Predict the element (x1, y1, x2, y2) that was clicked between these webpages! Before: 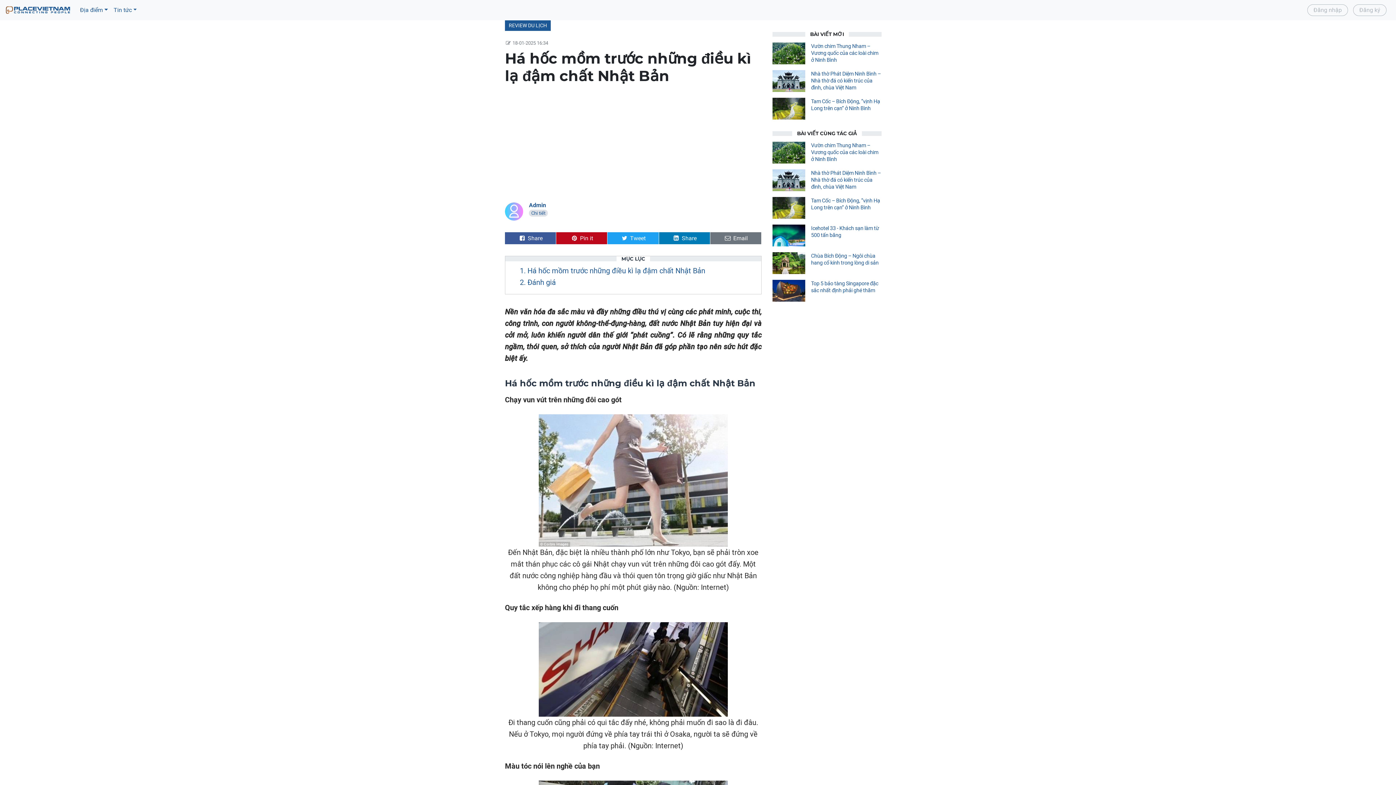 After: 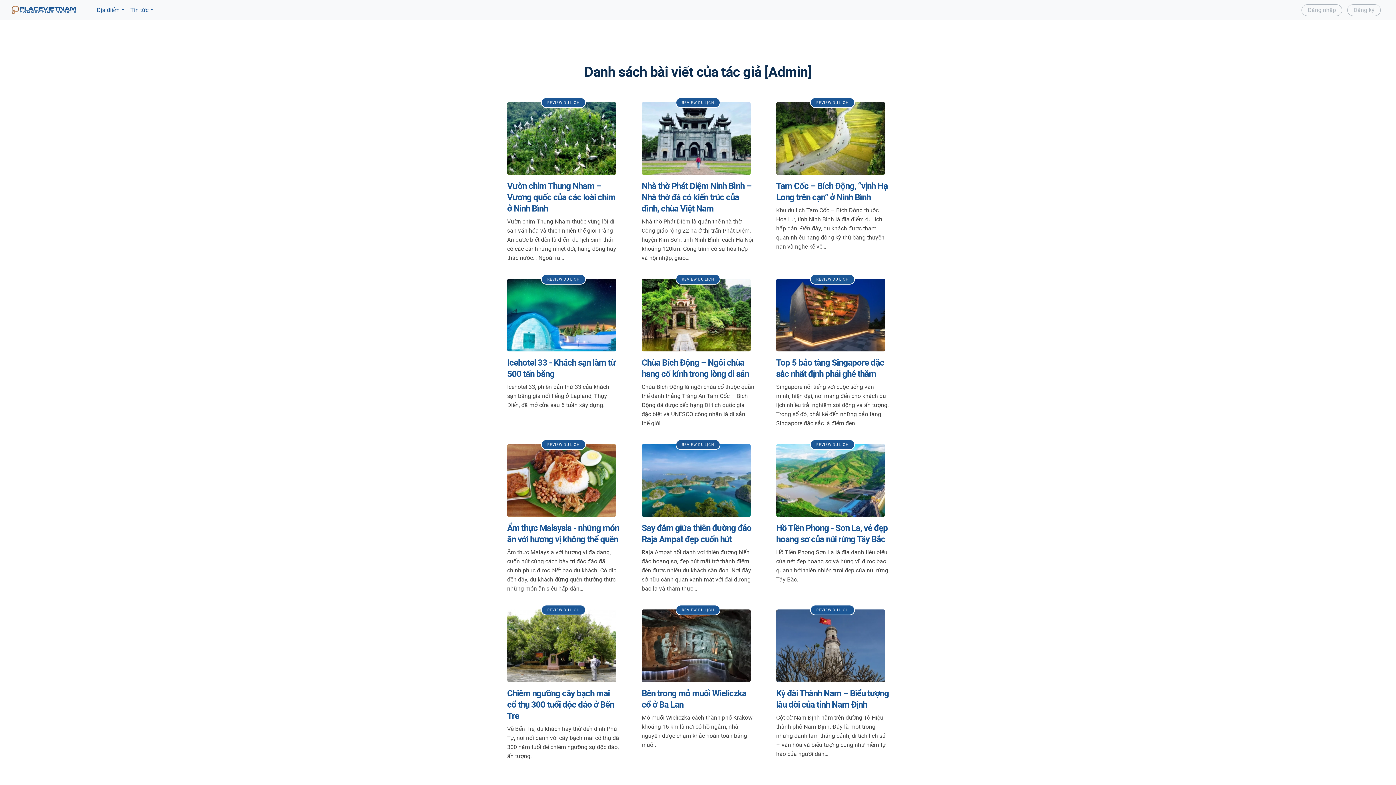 Action: bbox: (529, 201, 546, 208) label: Admin